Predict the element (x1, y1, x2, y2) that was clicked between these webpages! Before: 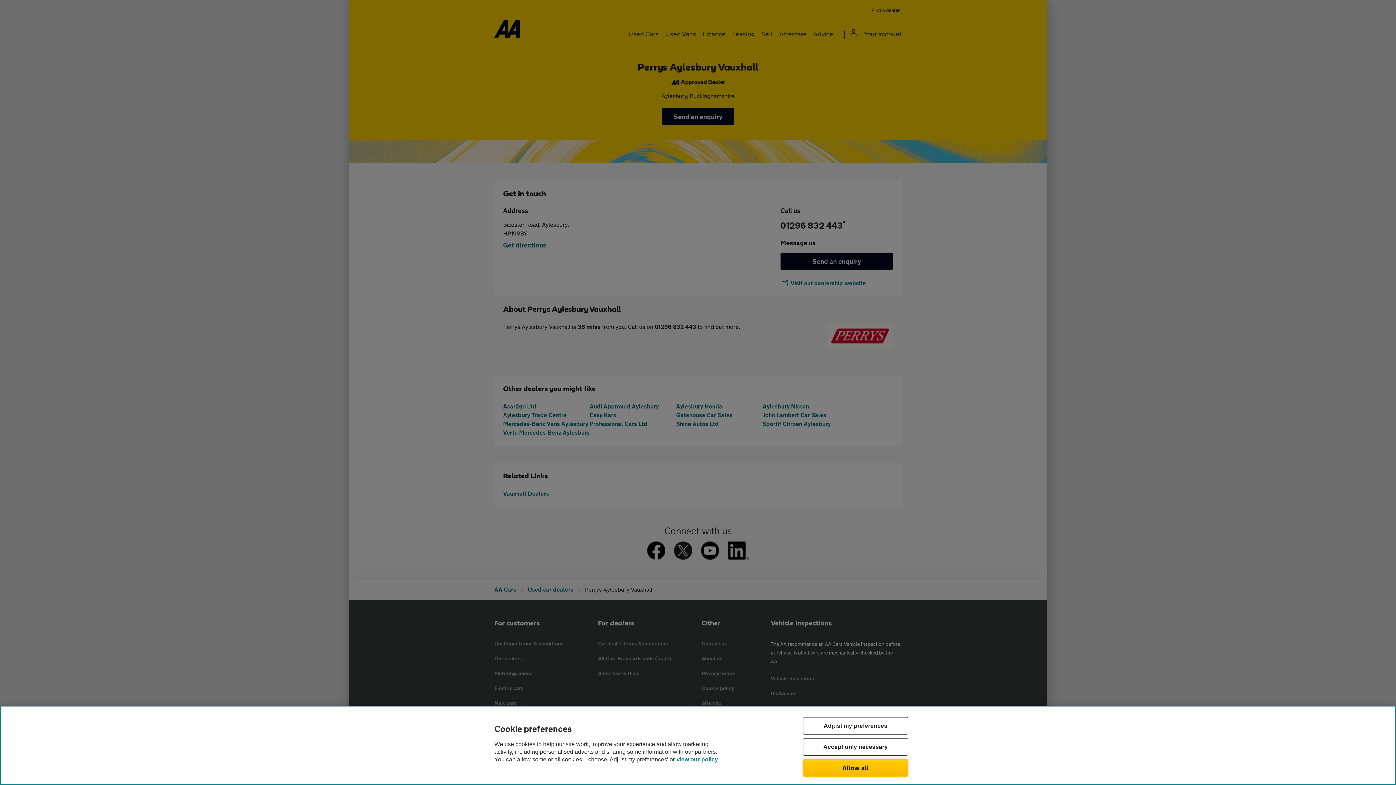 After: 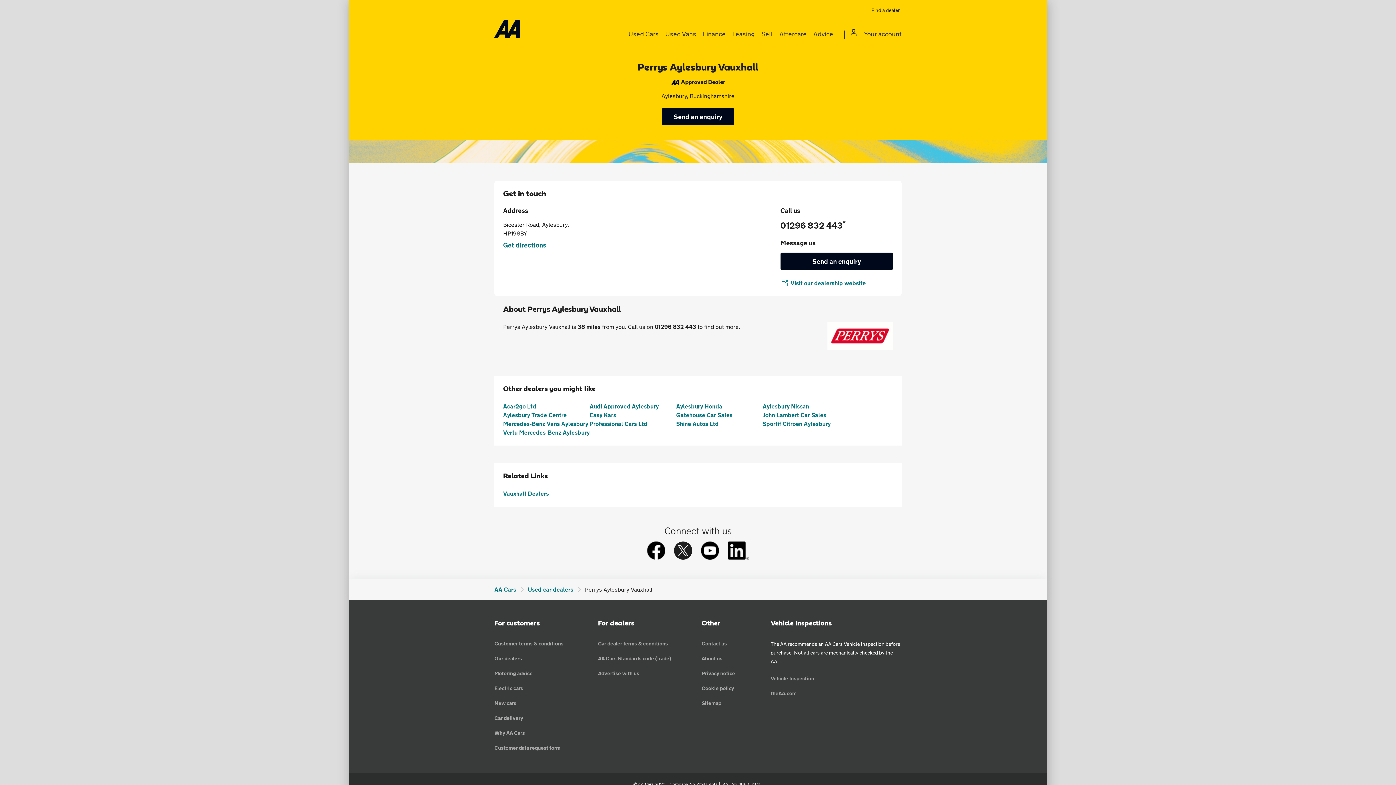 Action: label: Accept only necessary bbox: (803, 738, 908, 755)